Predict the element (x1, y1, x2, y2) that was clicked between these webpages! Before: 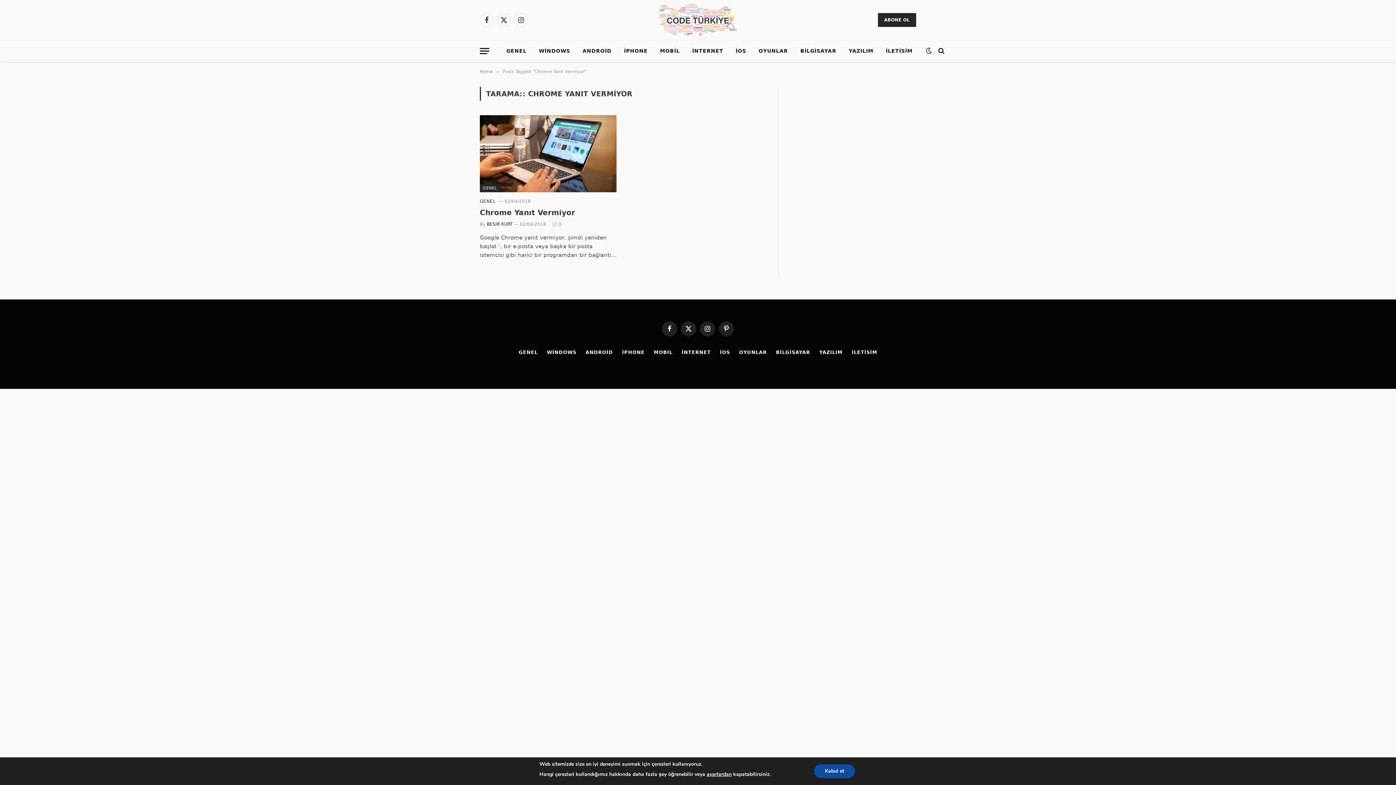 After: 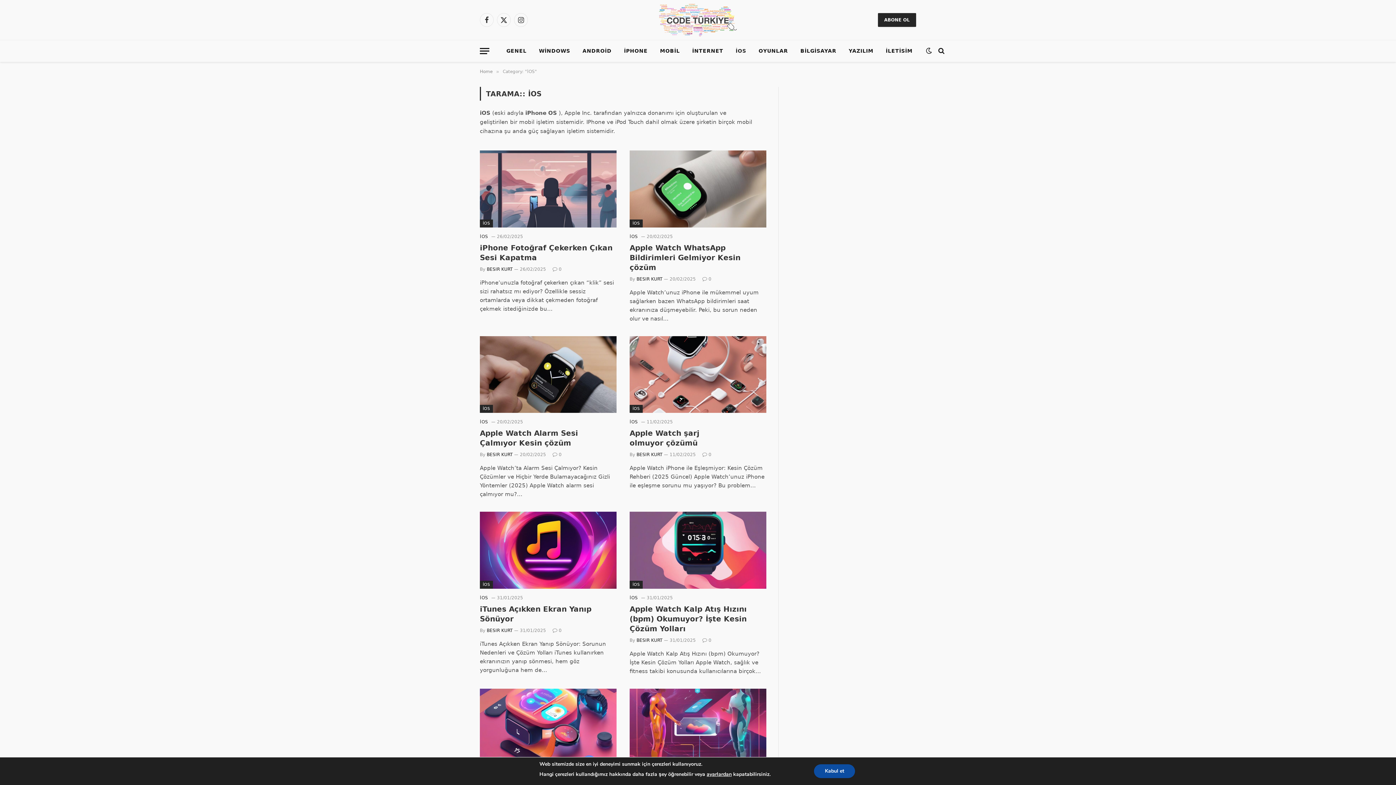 Action: label: İOS bbox: (729, 40, 752, 61)